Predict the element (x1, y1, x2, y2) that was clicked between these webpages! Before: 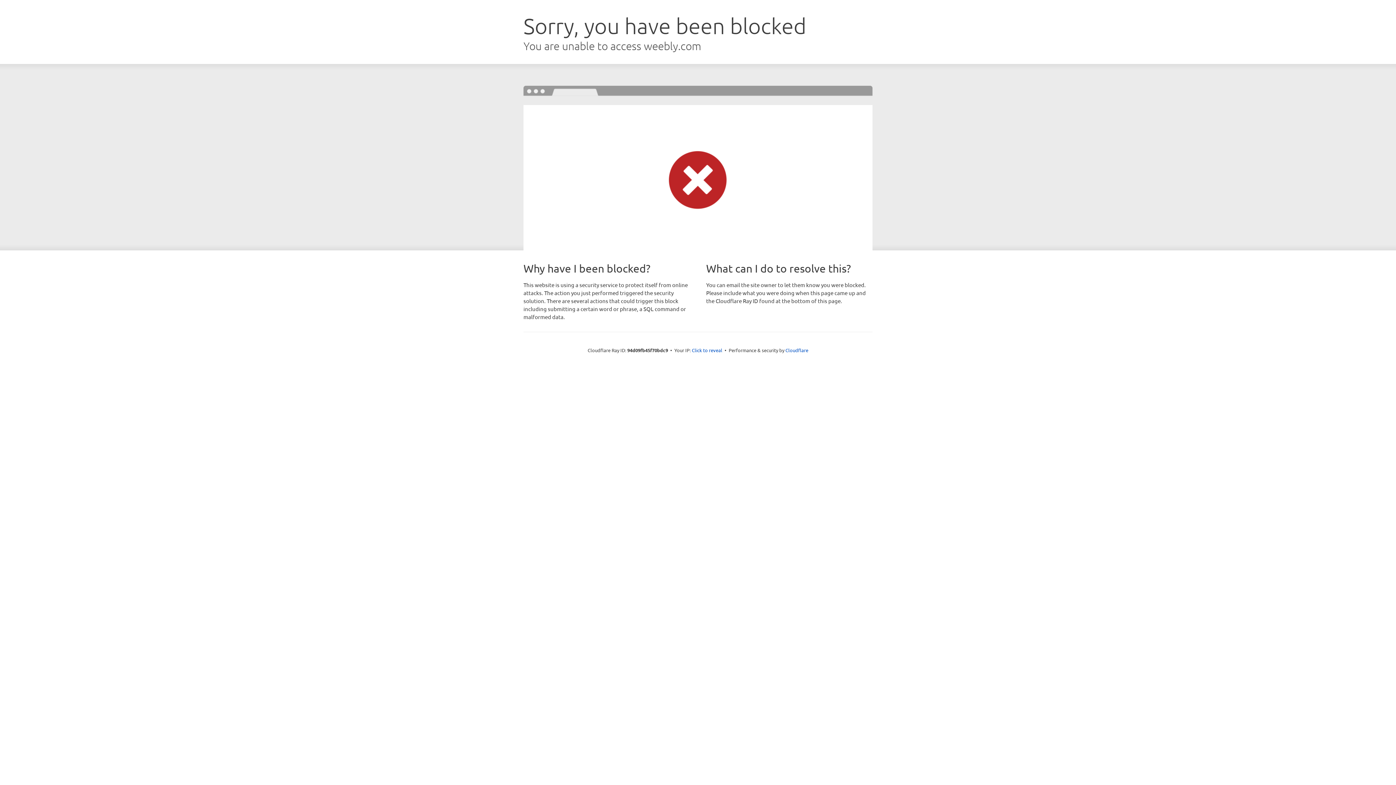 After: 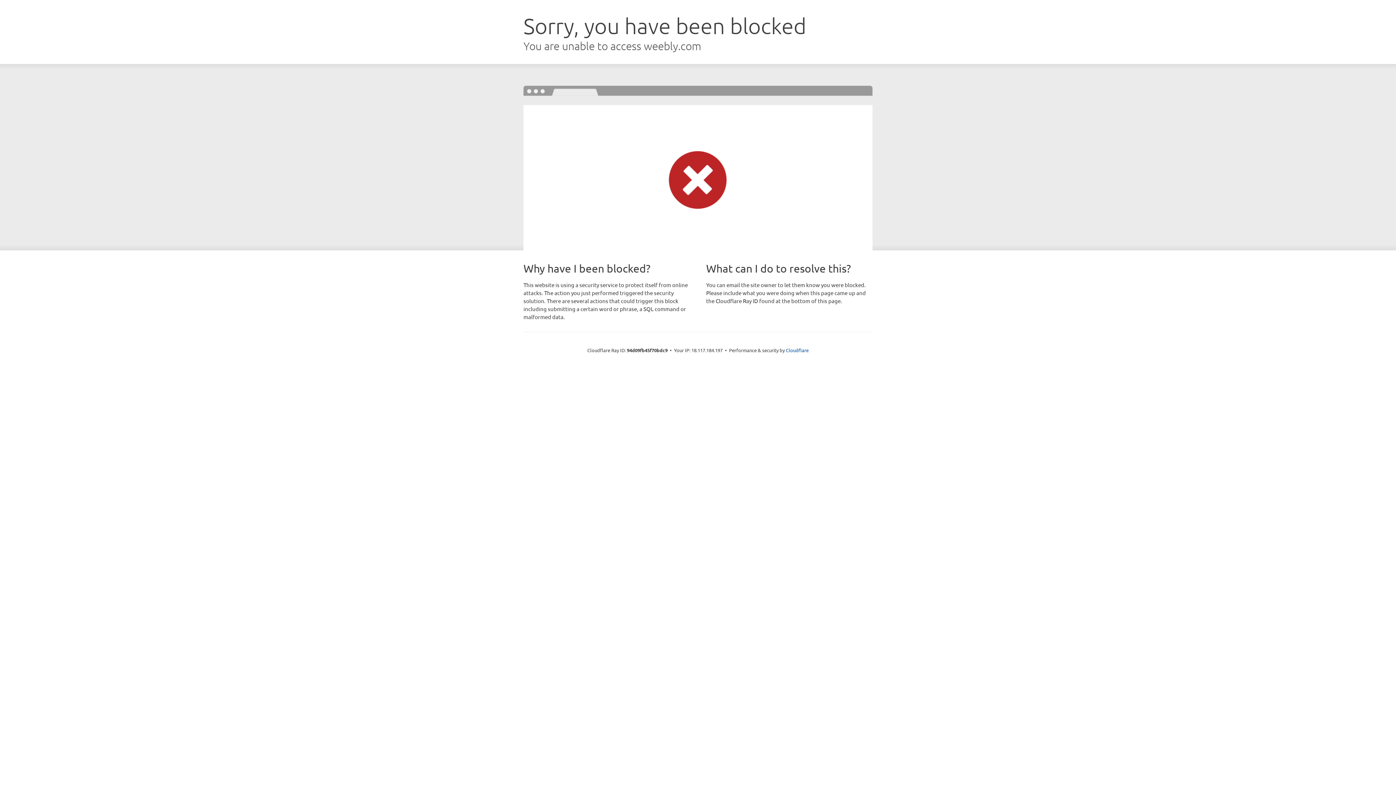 Action: label: Click to reveal bbox: (692, 346, 722, 353)